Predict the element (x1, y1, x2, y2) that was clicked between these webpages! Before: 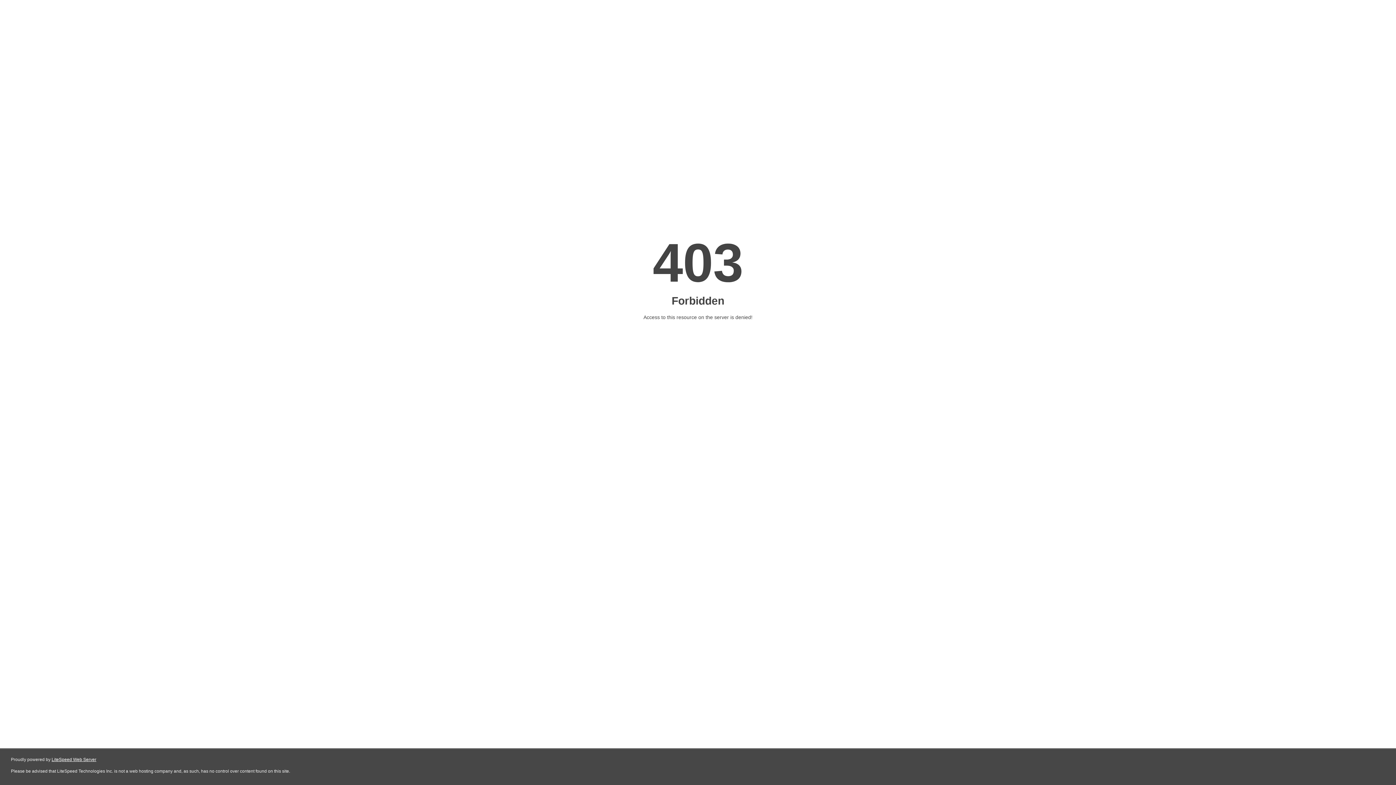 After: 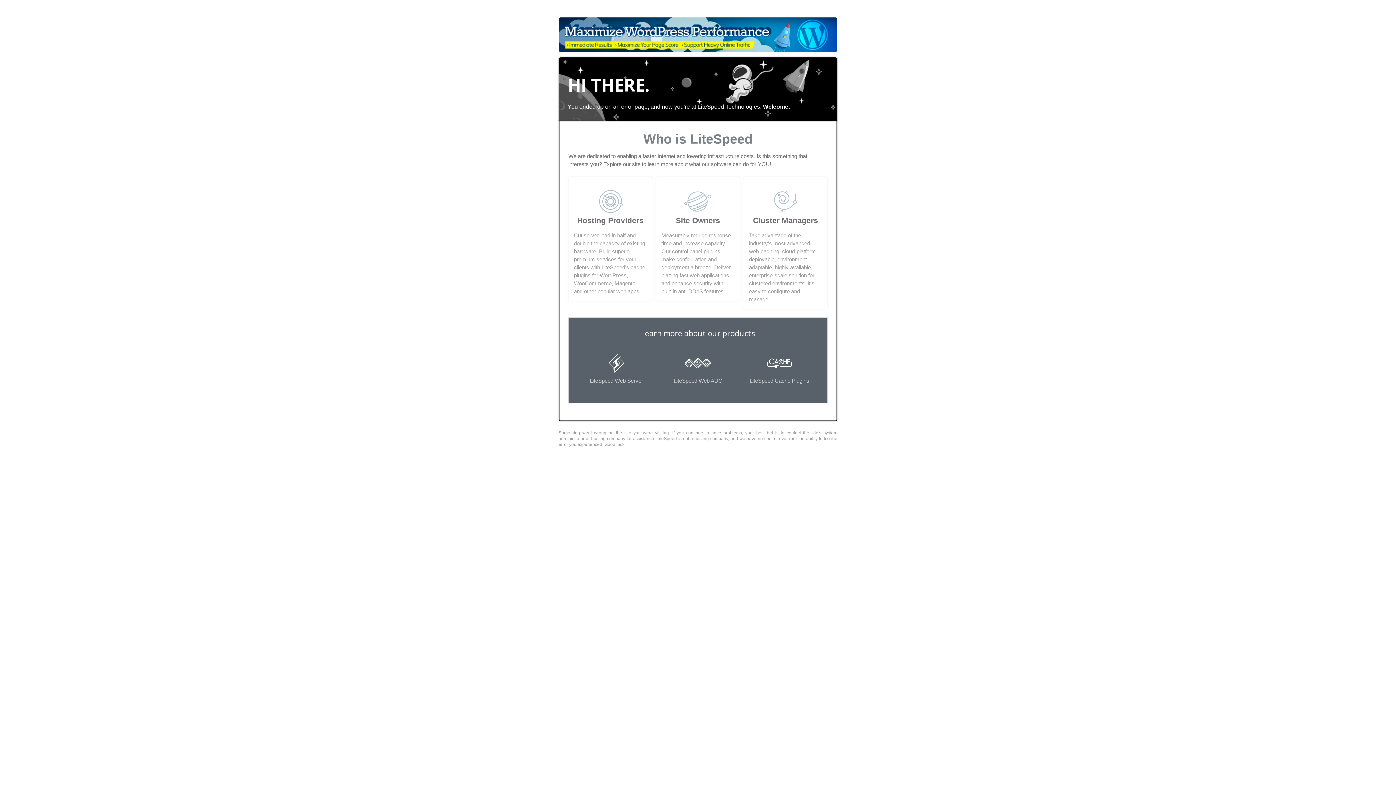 Action: label: LiteSpeed Web Server bbox: (51, 757, 96, 762)